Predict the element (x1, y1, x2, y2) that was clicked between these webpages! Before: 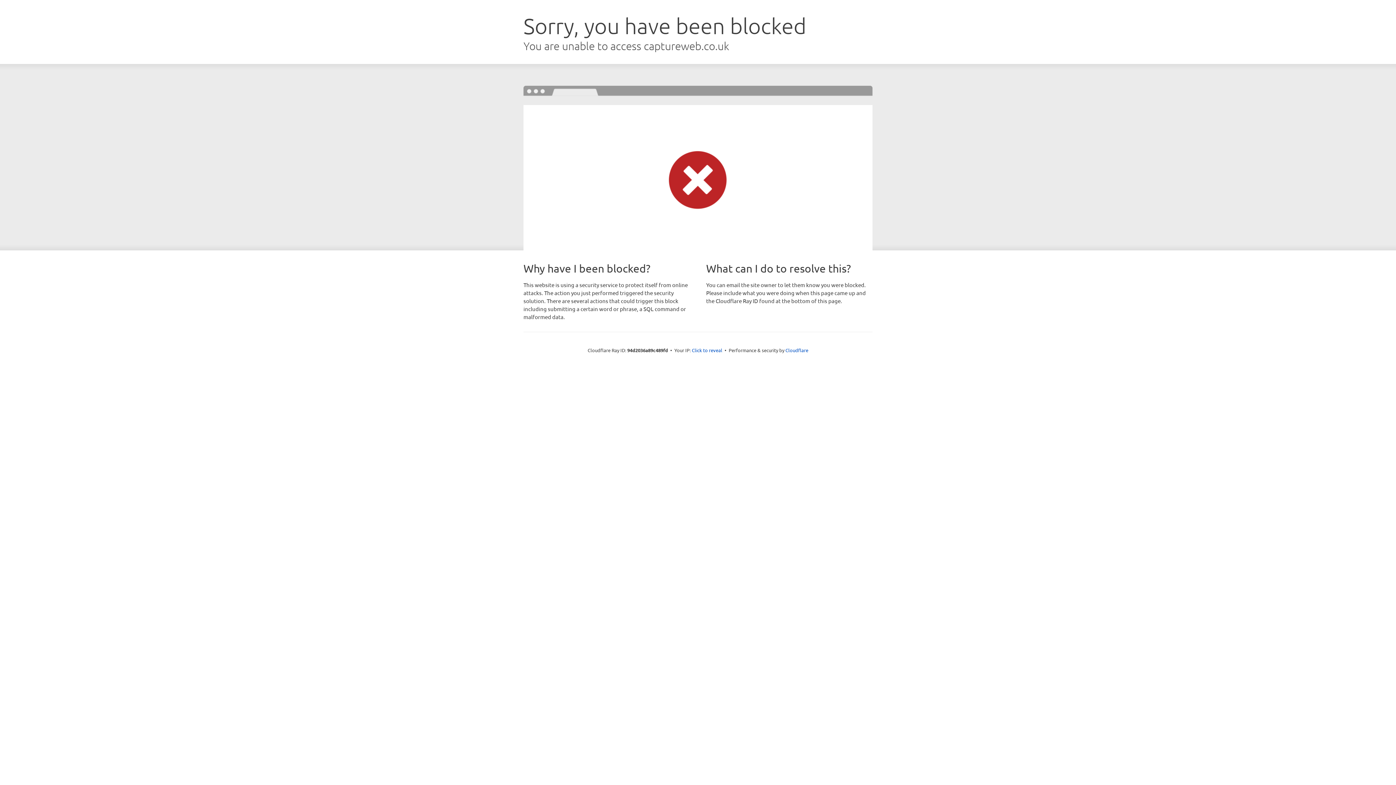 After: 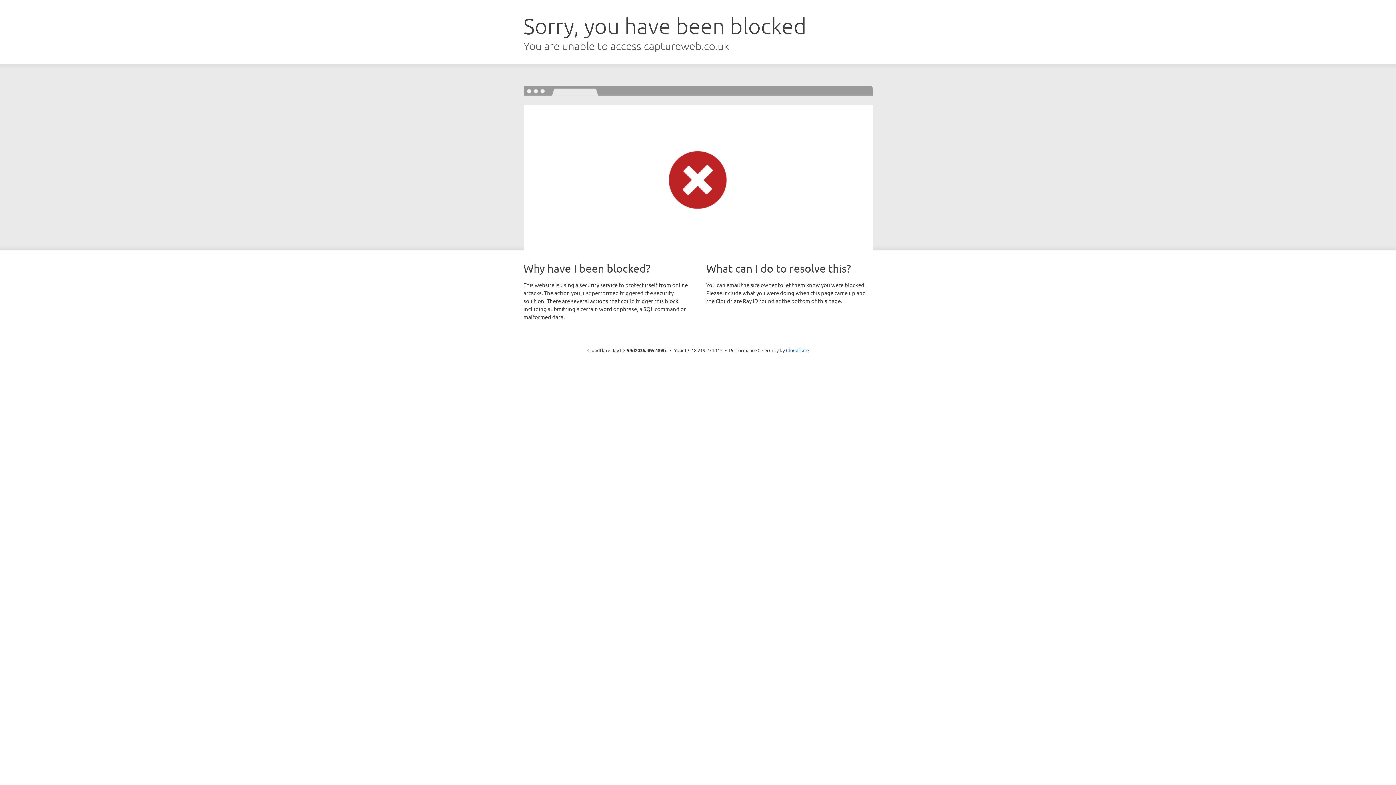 Action: label: Click to reveal bbox: (692, 346, 722, 353)